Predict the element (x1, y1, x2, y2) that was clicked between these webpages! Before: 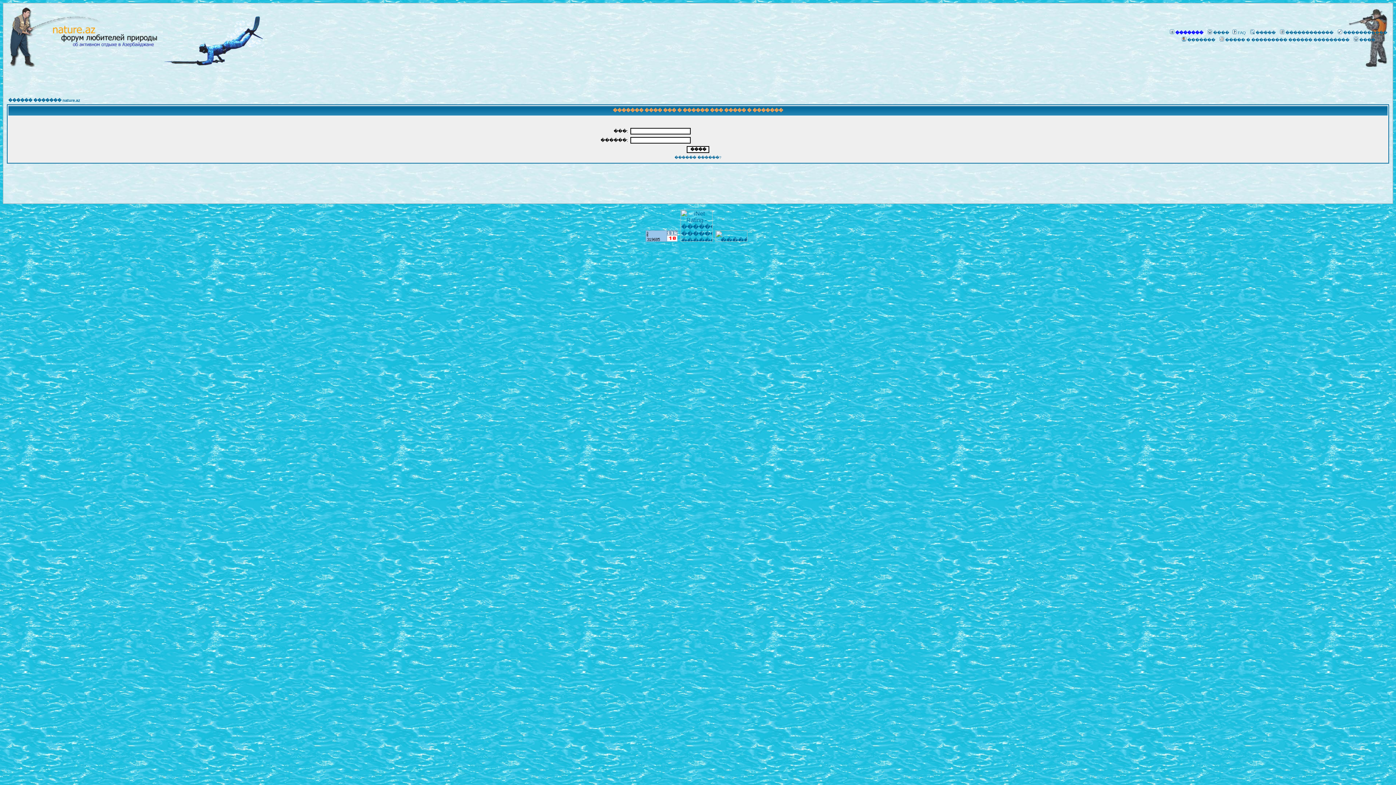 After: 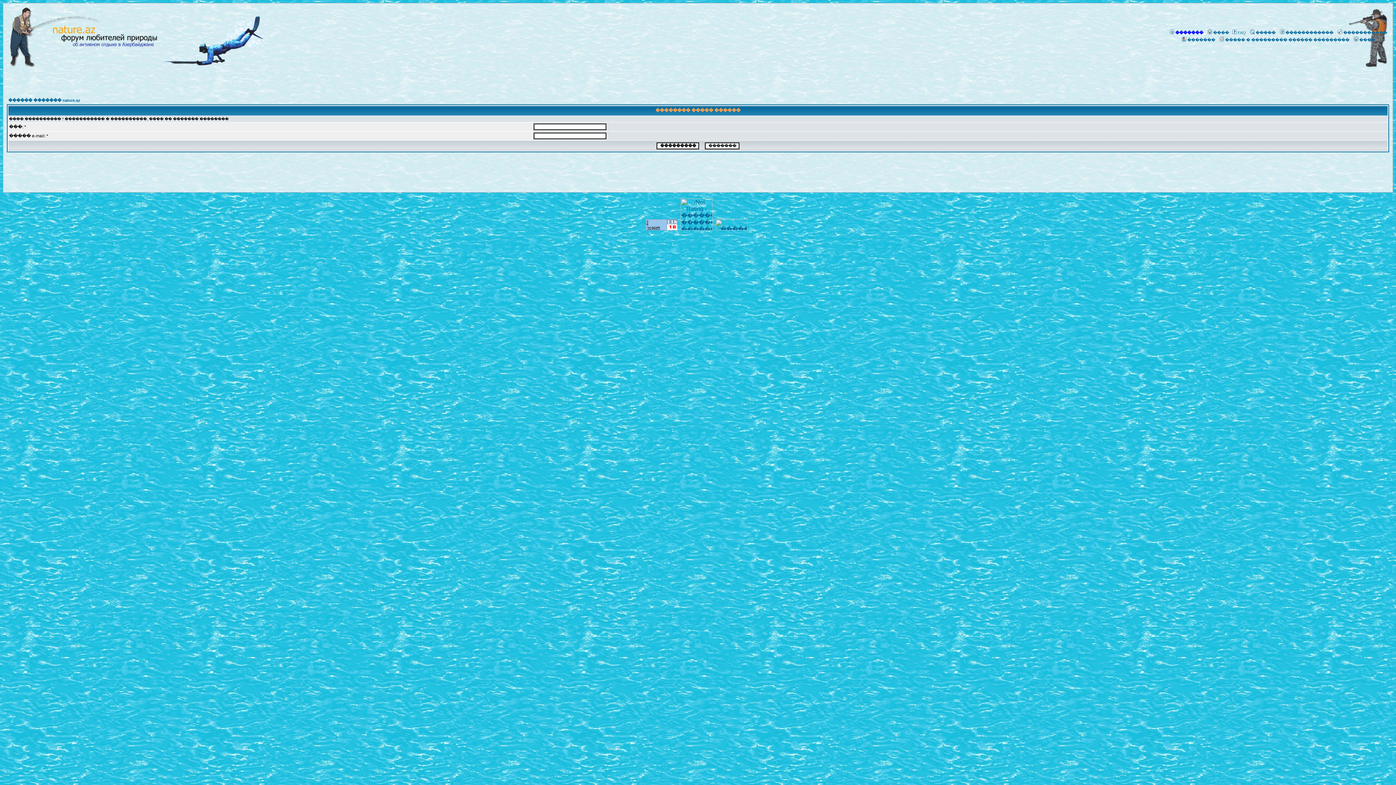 Action: label: ������ ������? bbox: (674, 155, 721, 159)